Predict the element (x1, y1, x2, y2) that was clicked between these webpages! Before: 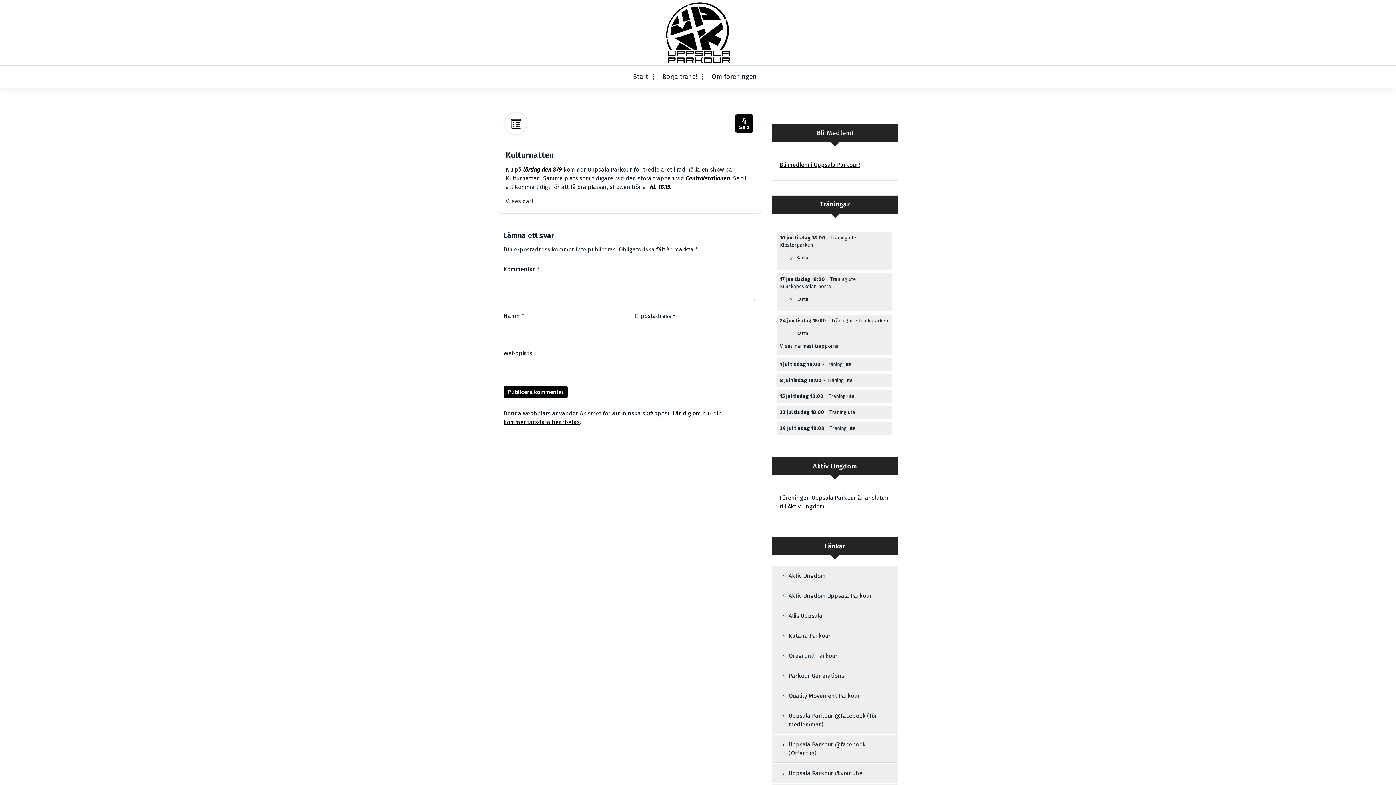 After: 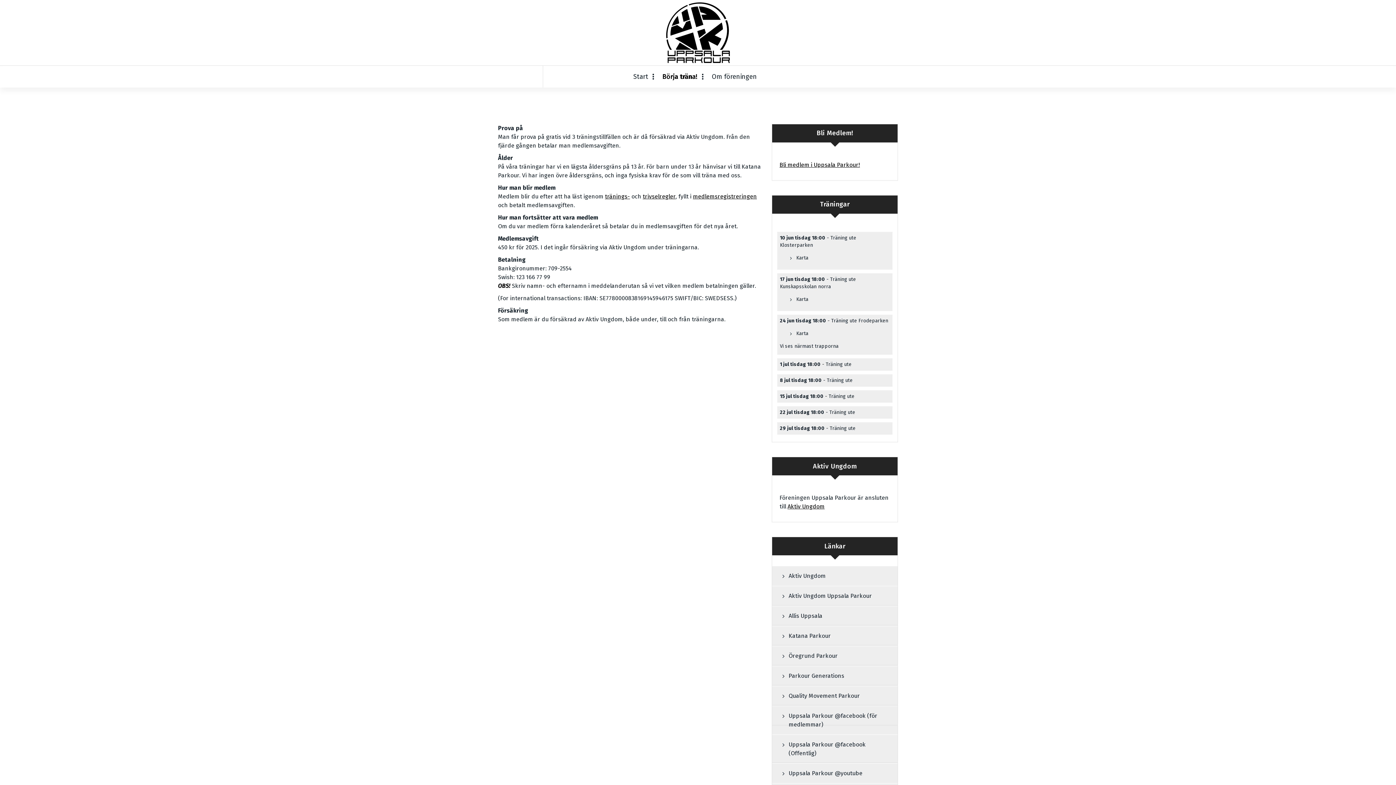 Action: label: Börja träna! bbox: (653, 65, 703, 87)